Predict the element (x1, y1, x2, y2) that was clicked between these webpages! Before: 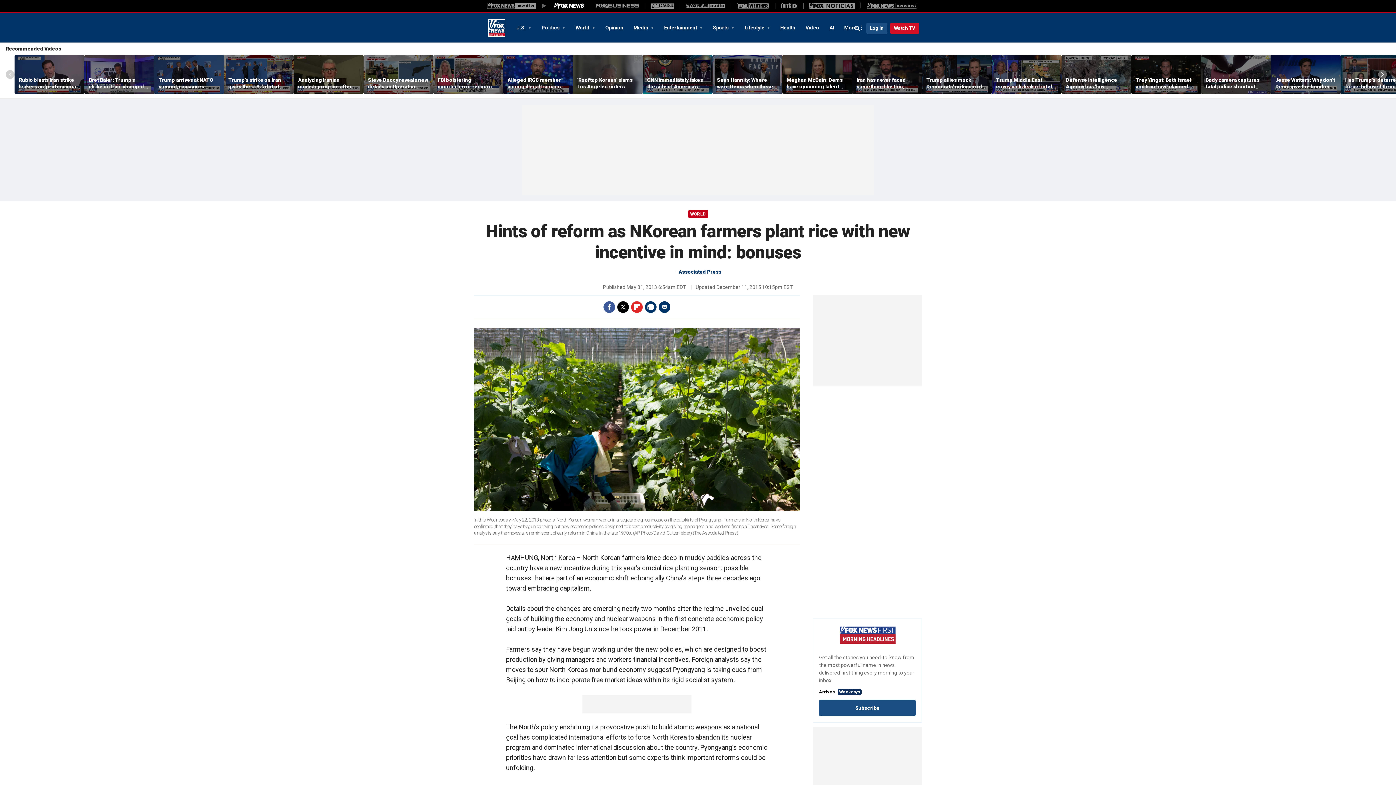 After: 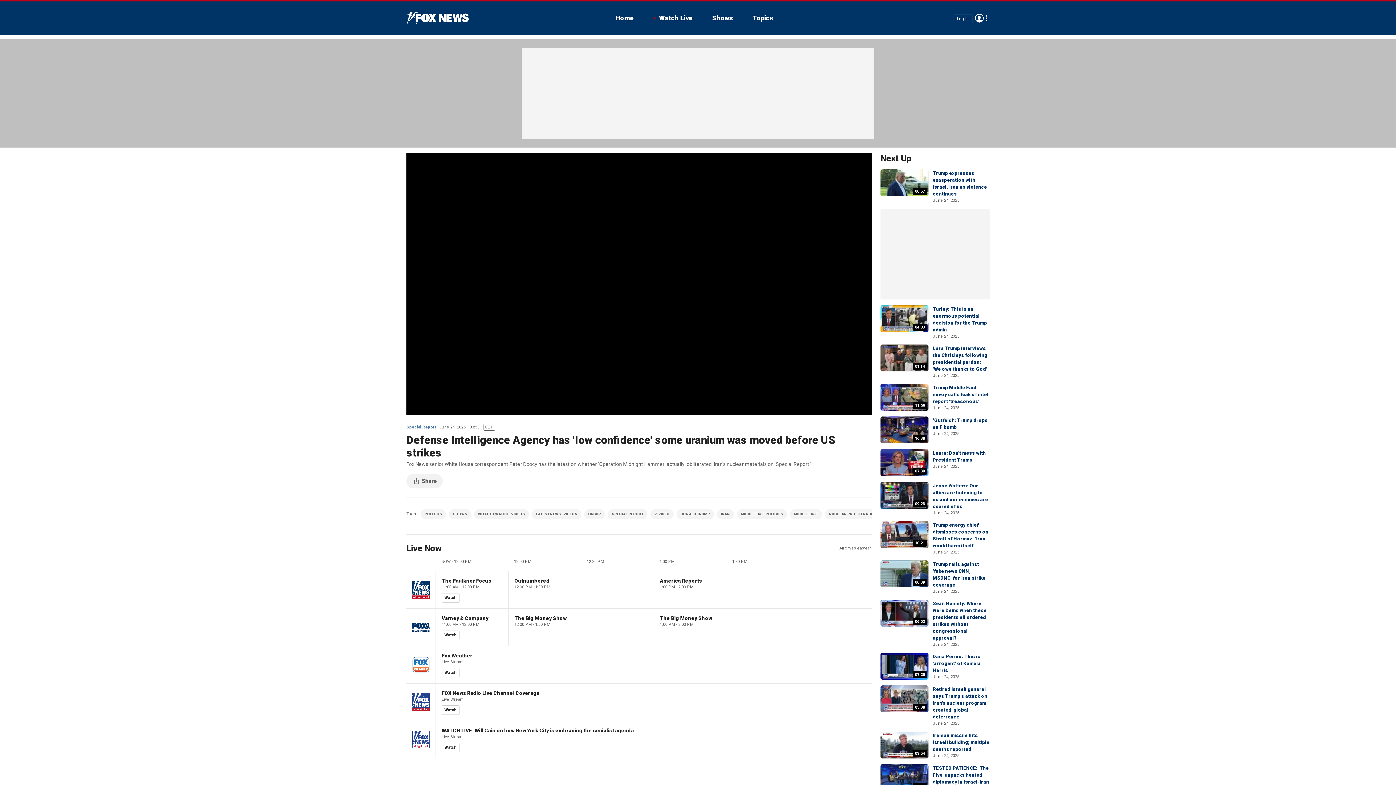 Action: bbox: (1061, 55, 1131, 94)